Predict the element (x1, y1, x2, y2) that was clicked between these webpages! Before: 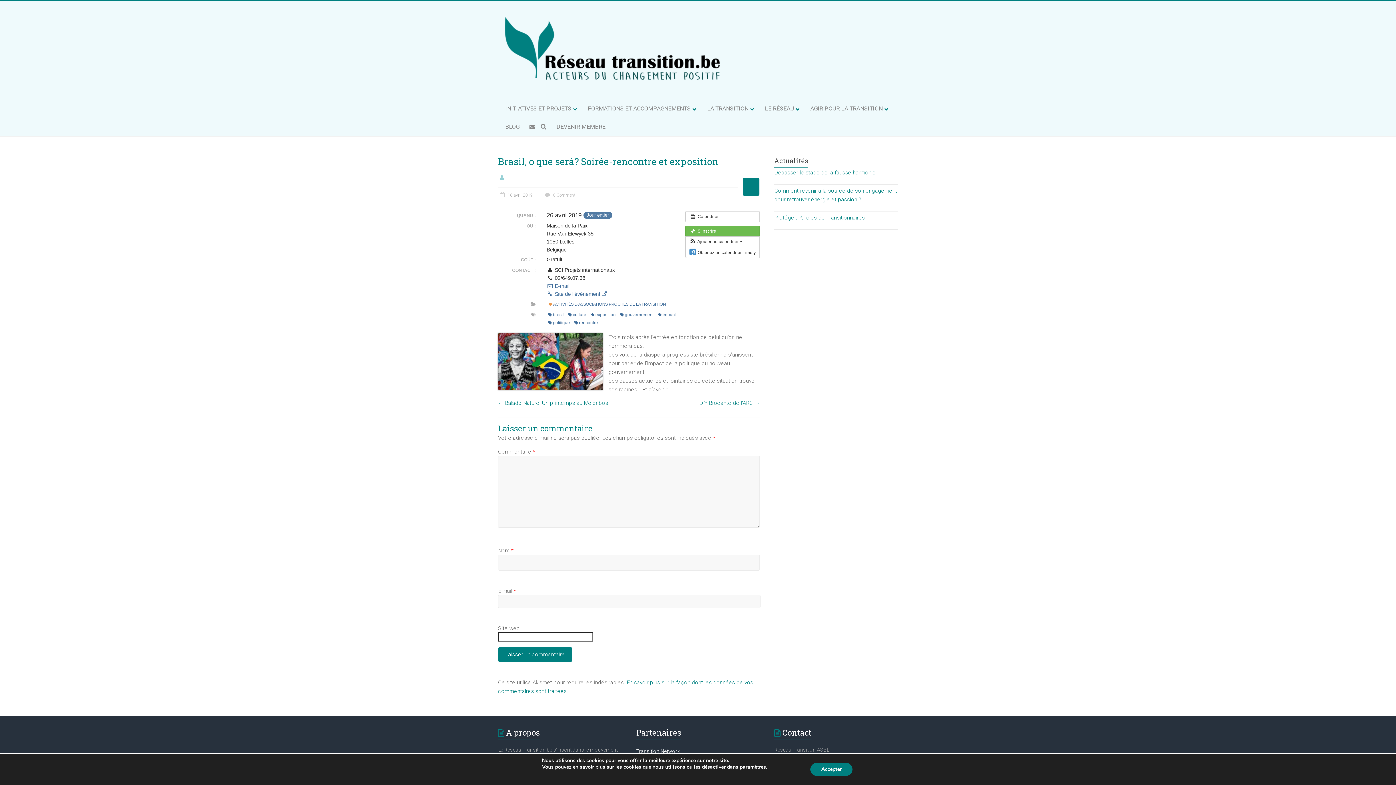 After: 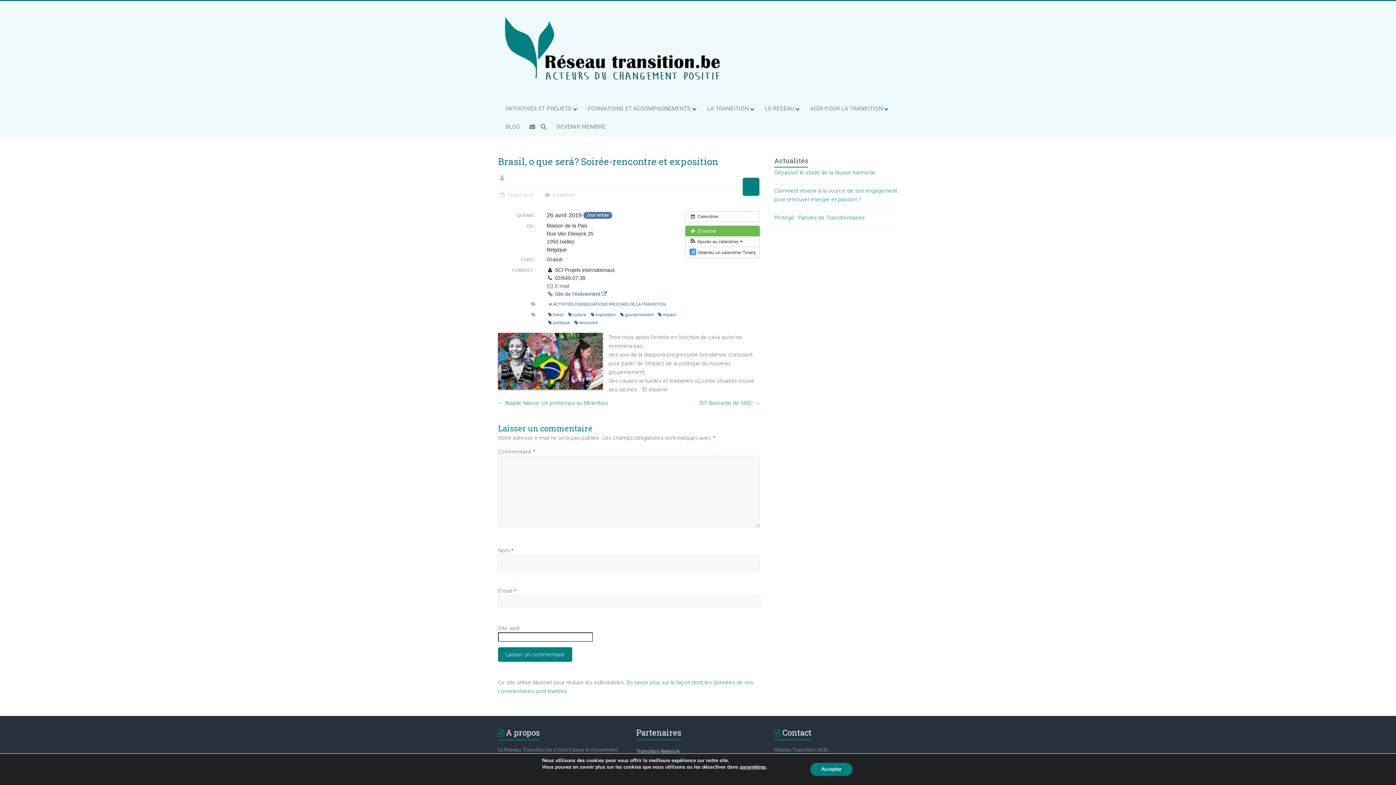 Action: bbox: (546, 291, 606, 297) label:  Site de l’évènement 